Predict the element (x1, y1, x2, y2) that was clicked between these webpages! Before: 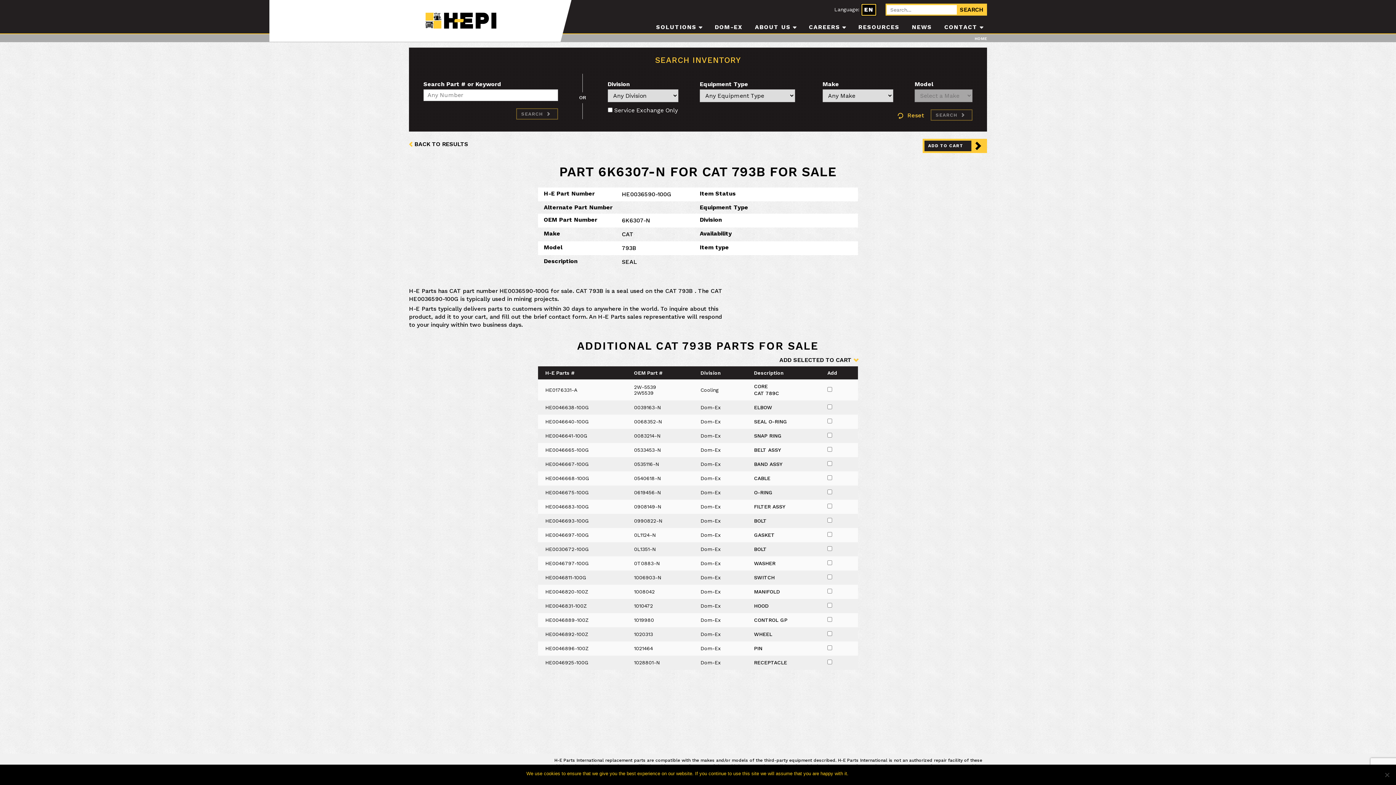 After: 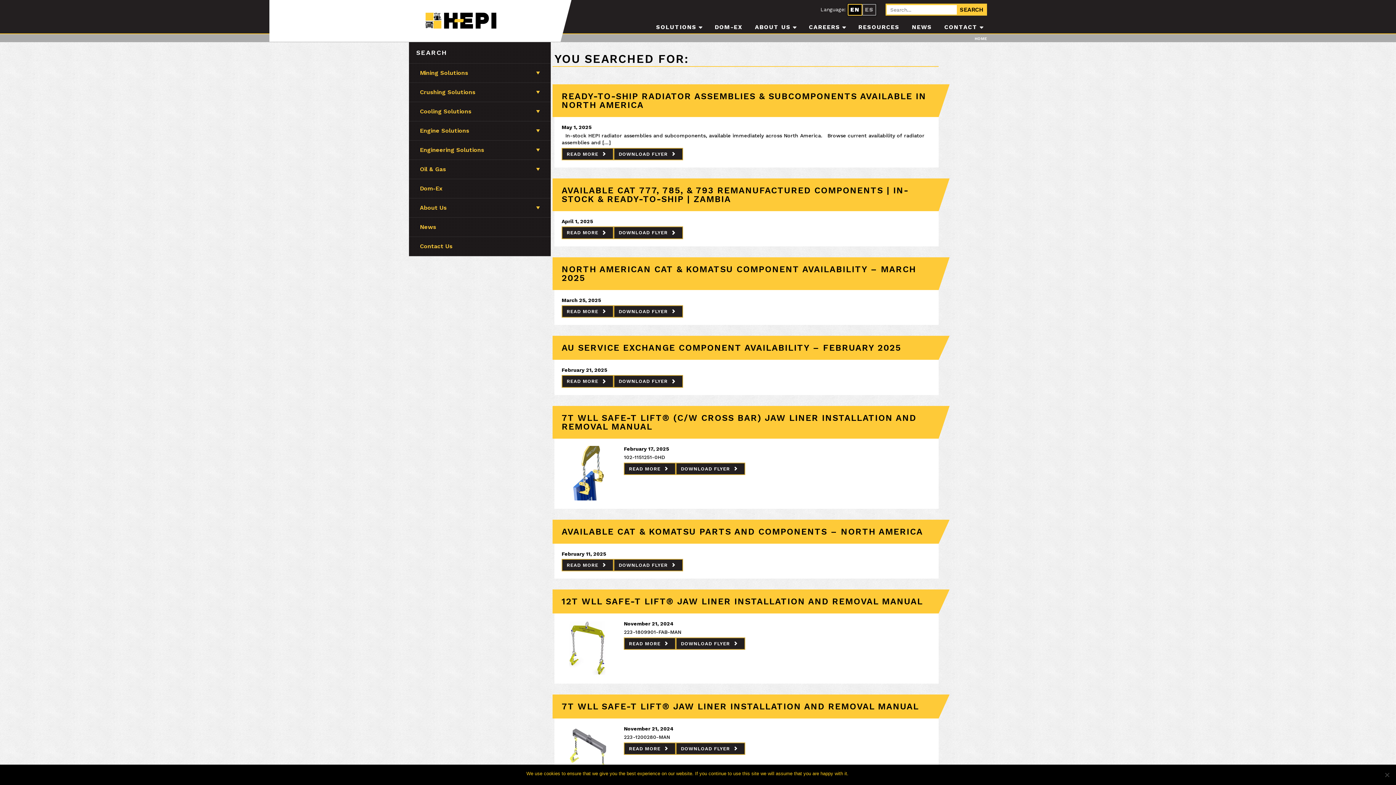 Action: bbox: (957, 4, 986, 14) label: SEARCH